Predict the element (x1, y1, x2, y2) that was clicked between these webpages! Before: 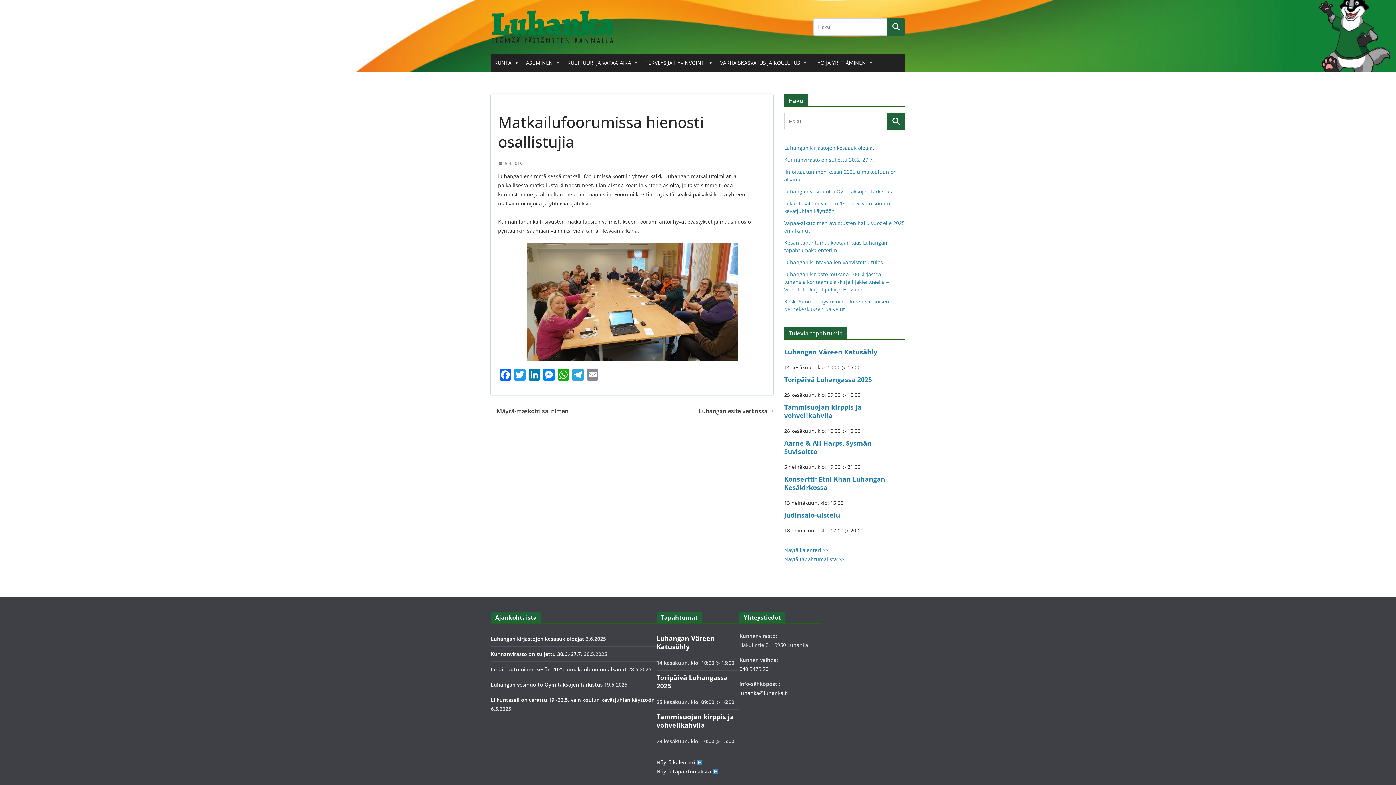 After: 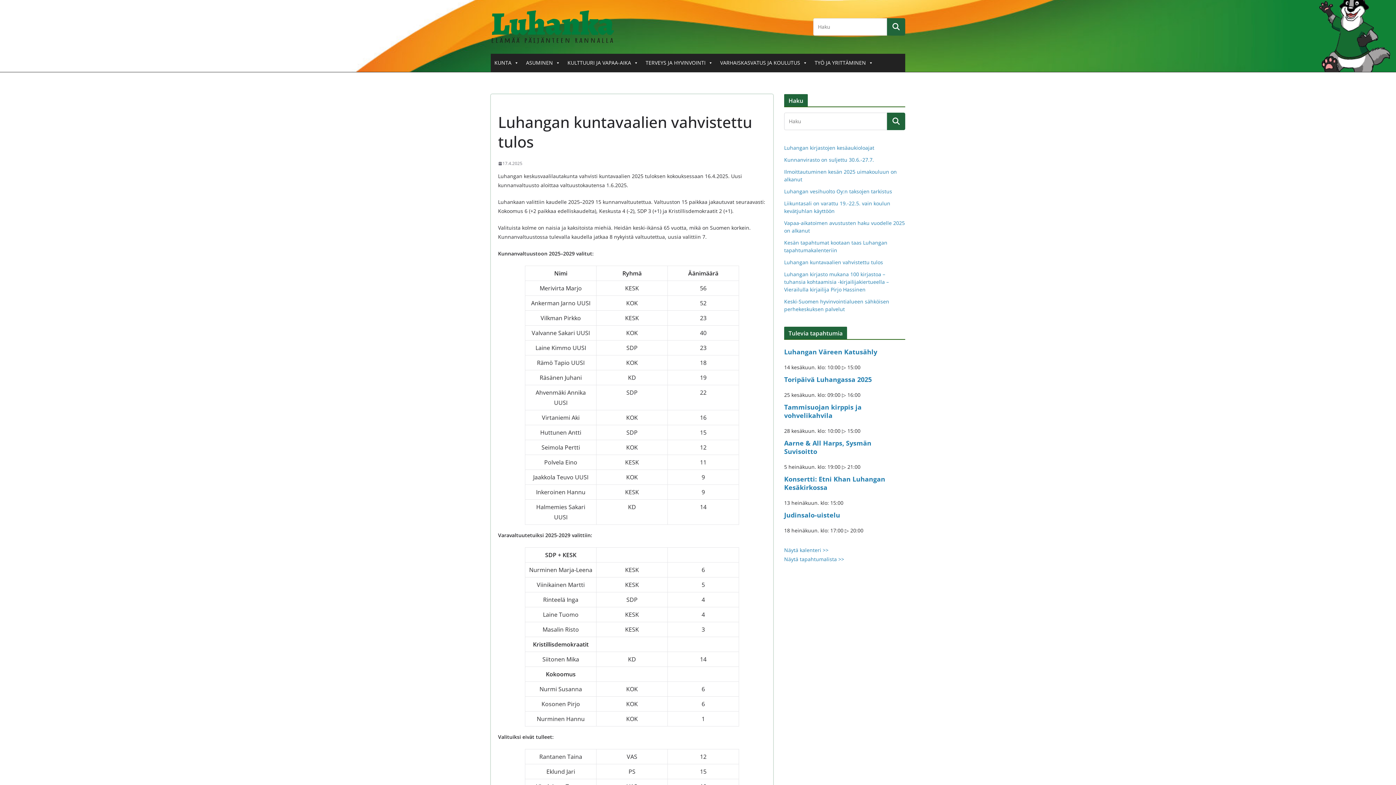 Action: label: Luhangan kuntavaalien vahvistettu tulos bbox: (784, 258, 883, 265)